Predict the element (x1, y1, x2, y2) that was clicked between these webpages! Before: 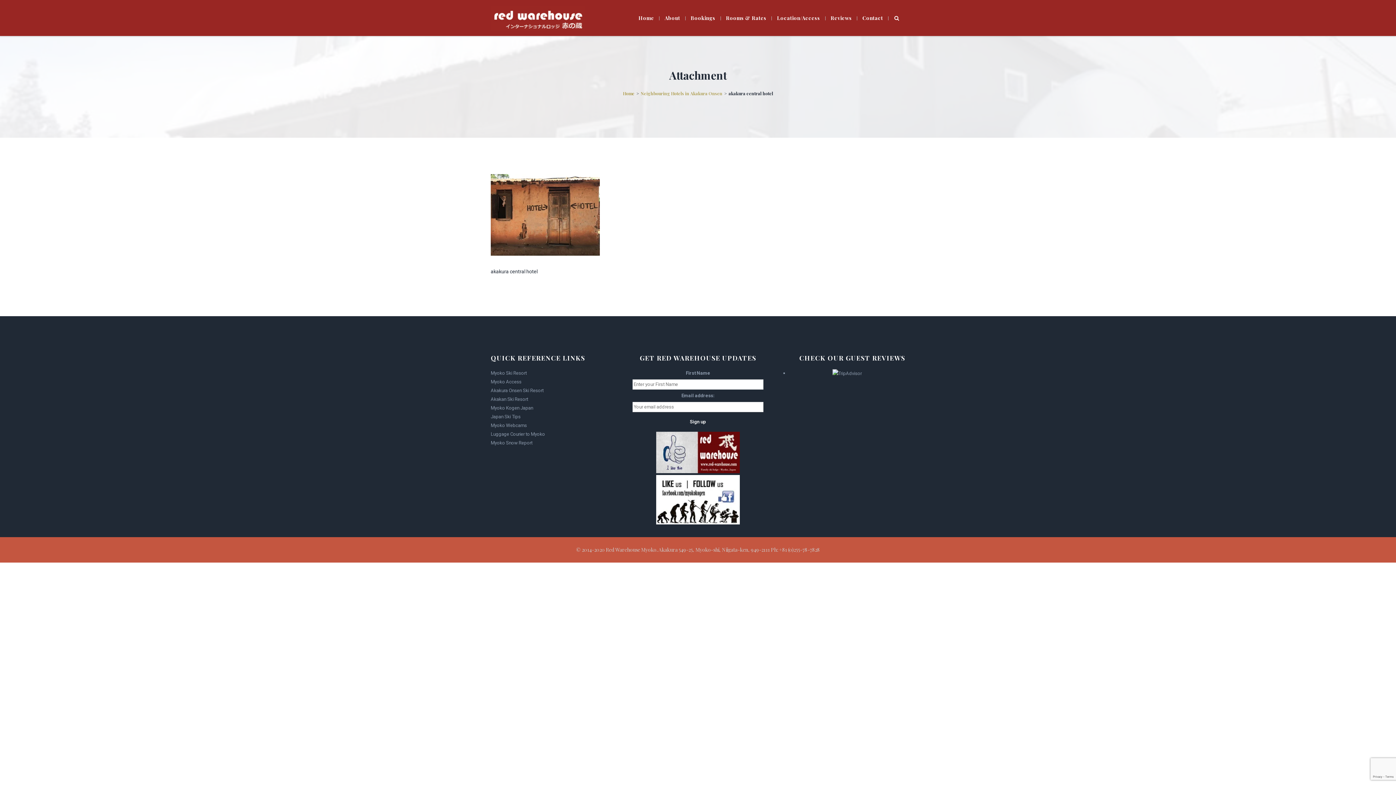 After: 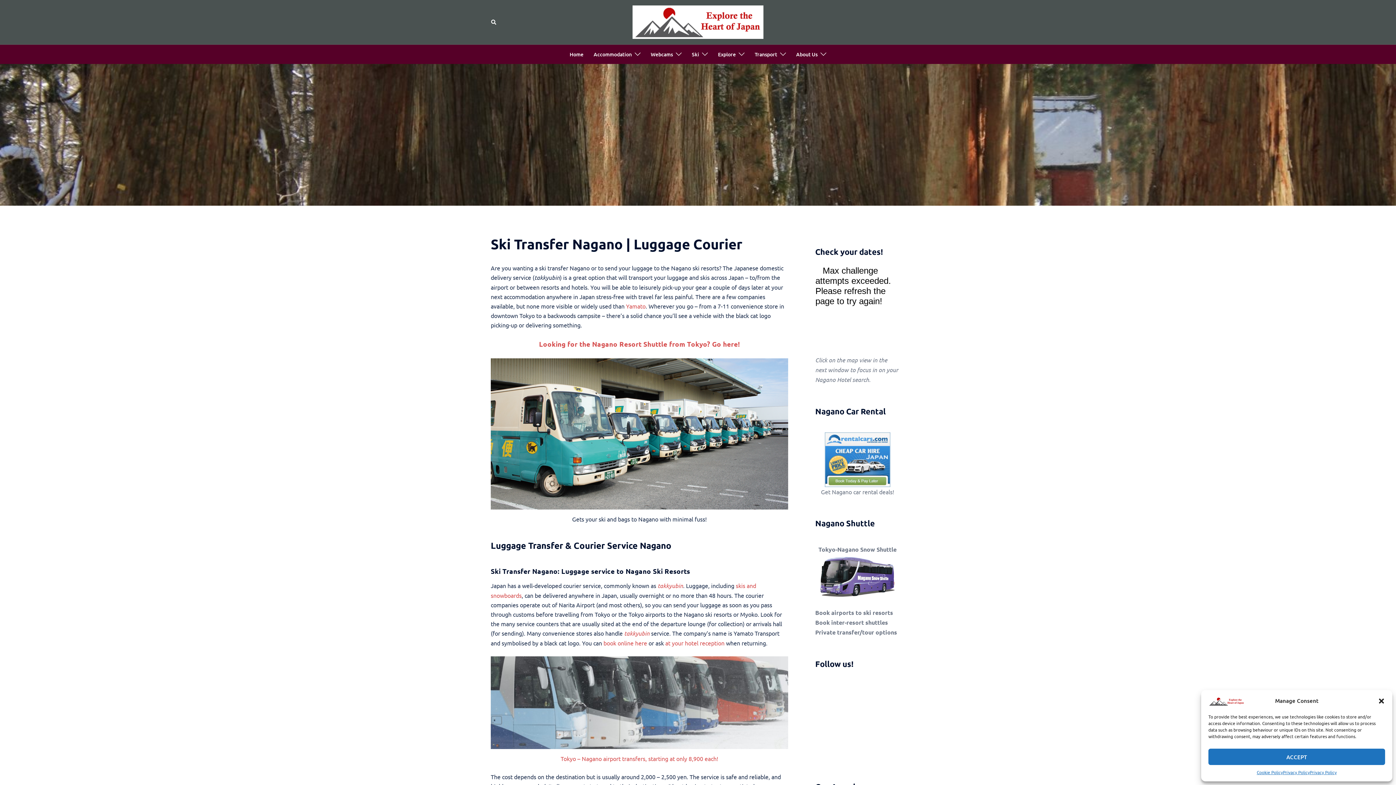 Action: label: Luggage Courier to Myoko bbox: (490, 431, 545, 437)